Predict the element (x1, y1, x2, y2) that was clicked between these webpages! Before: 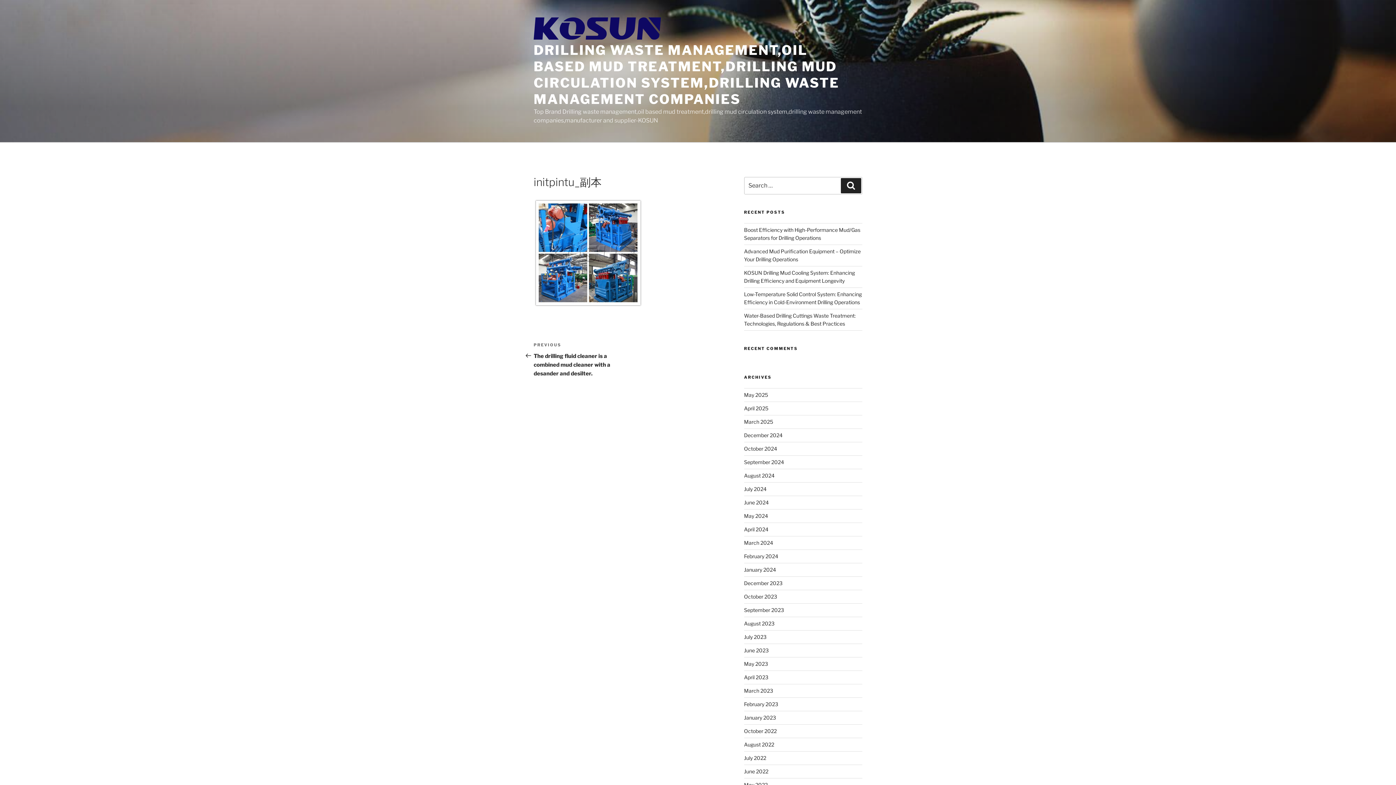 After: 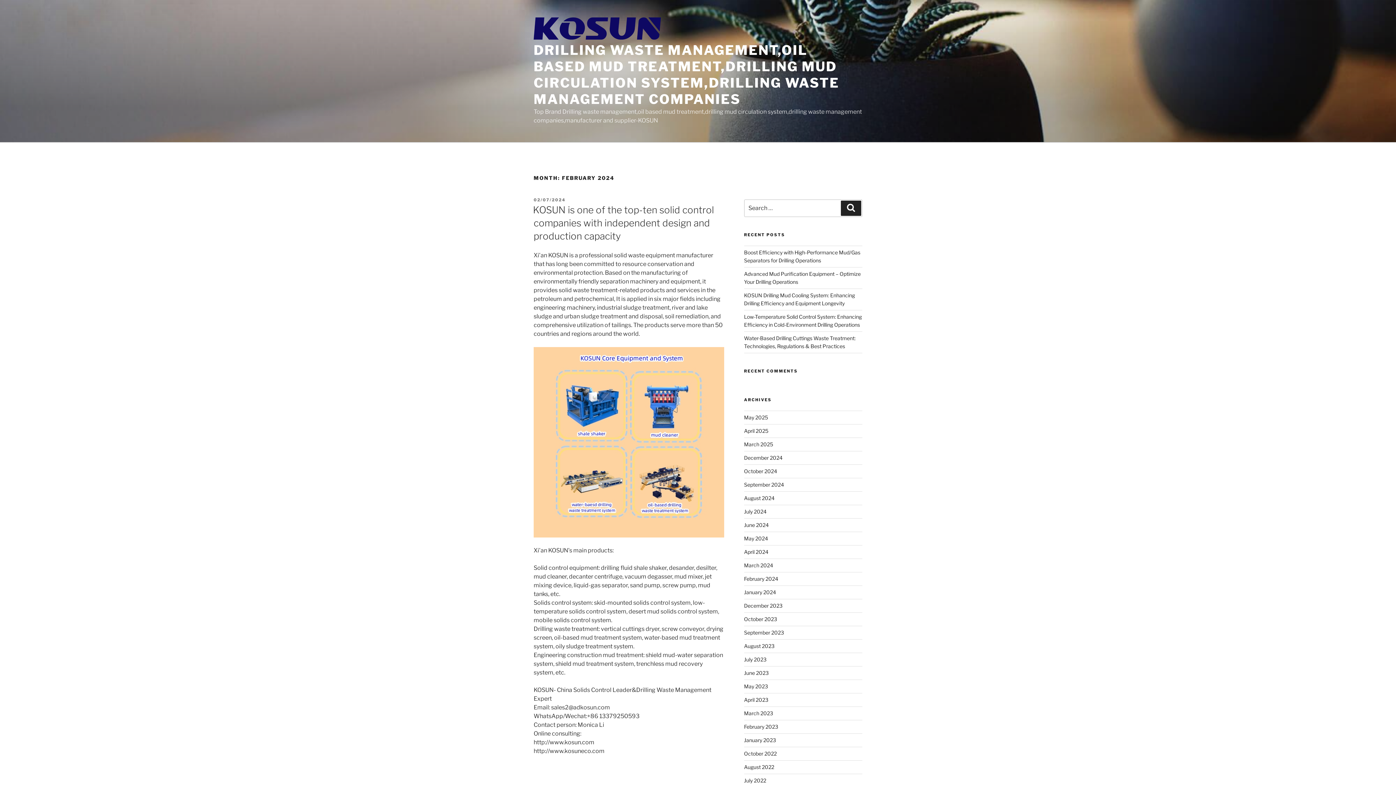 Action: label: February 2024 bbox: (744, 553, 778, 559)